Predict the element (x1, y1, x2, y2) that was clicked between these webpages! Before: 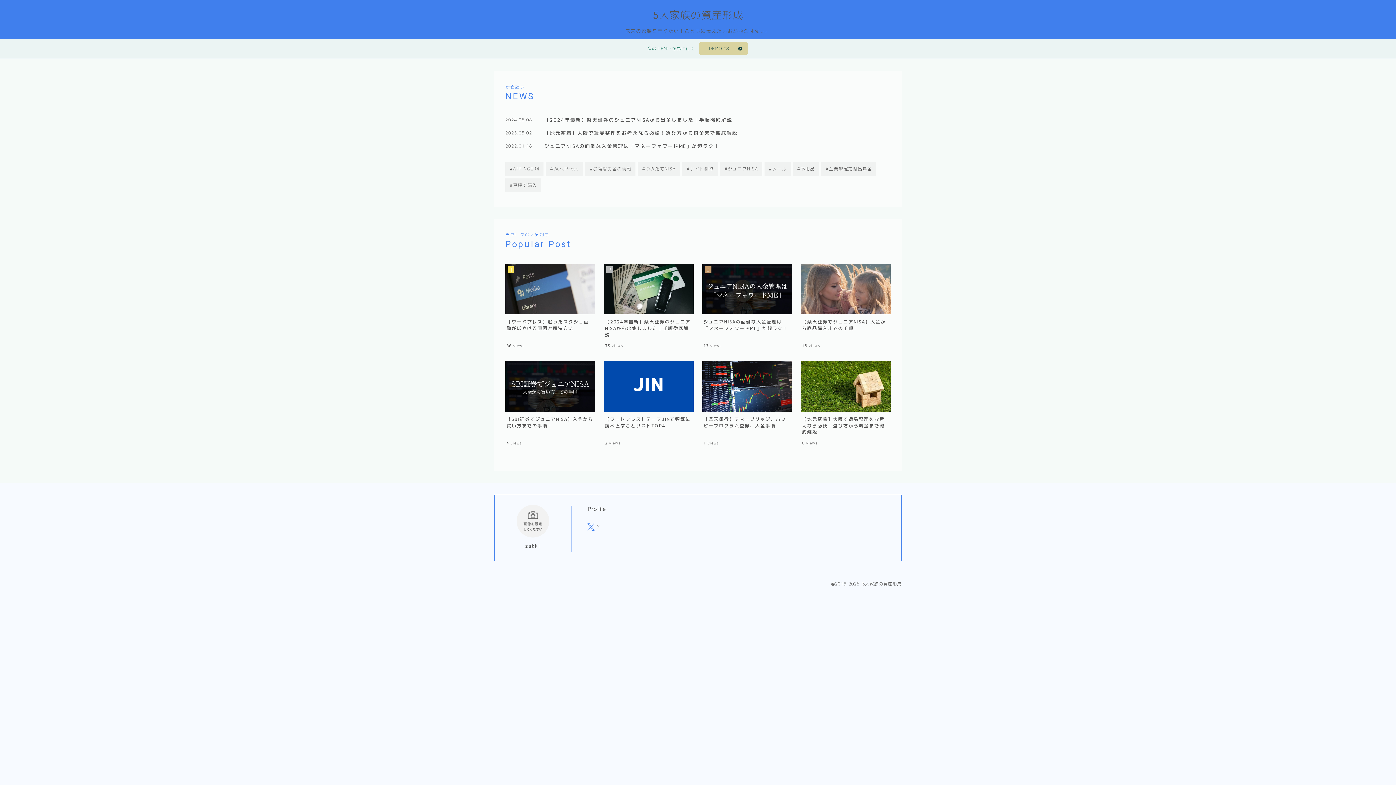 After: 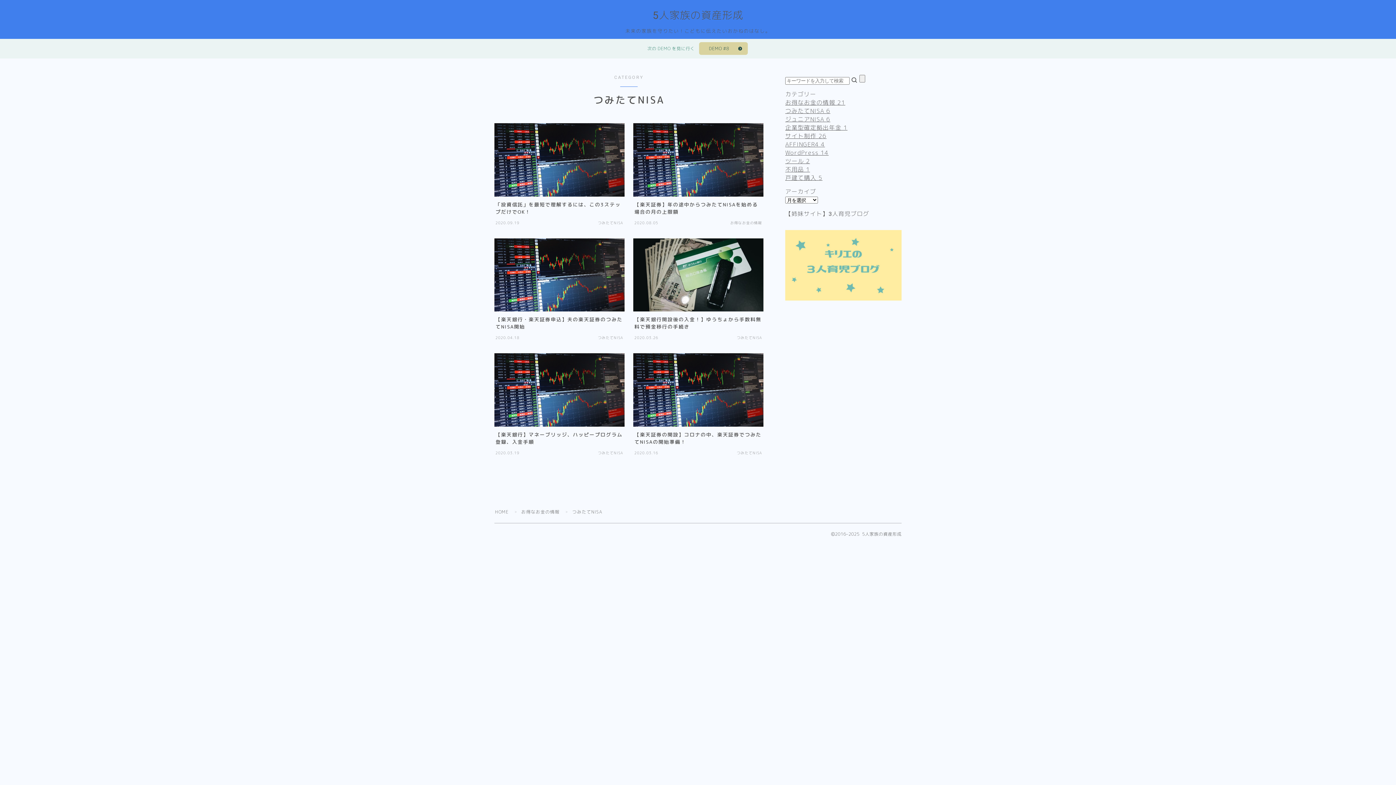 Action: label: つみたてNISA (6個の項目) bbox: (637, 162, 680, 176)